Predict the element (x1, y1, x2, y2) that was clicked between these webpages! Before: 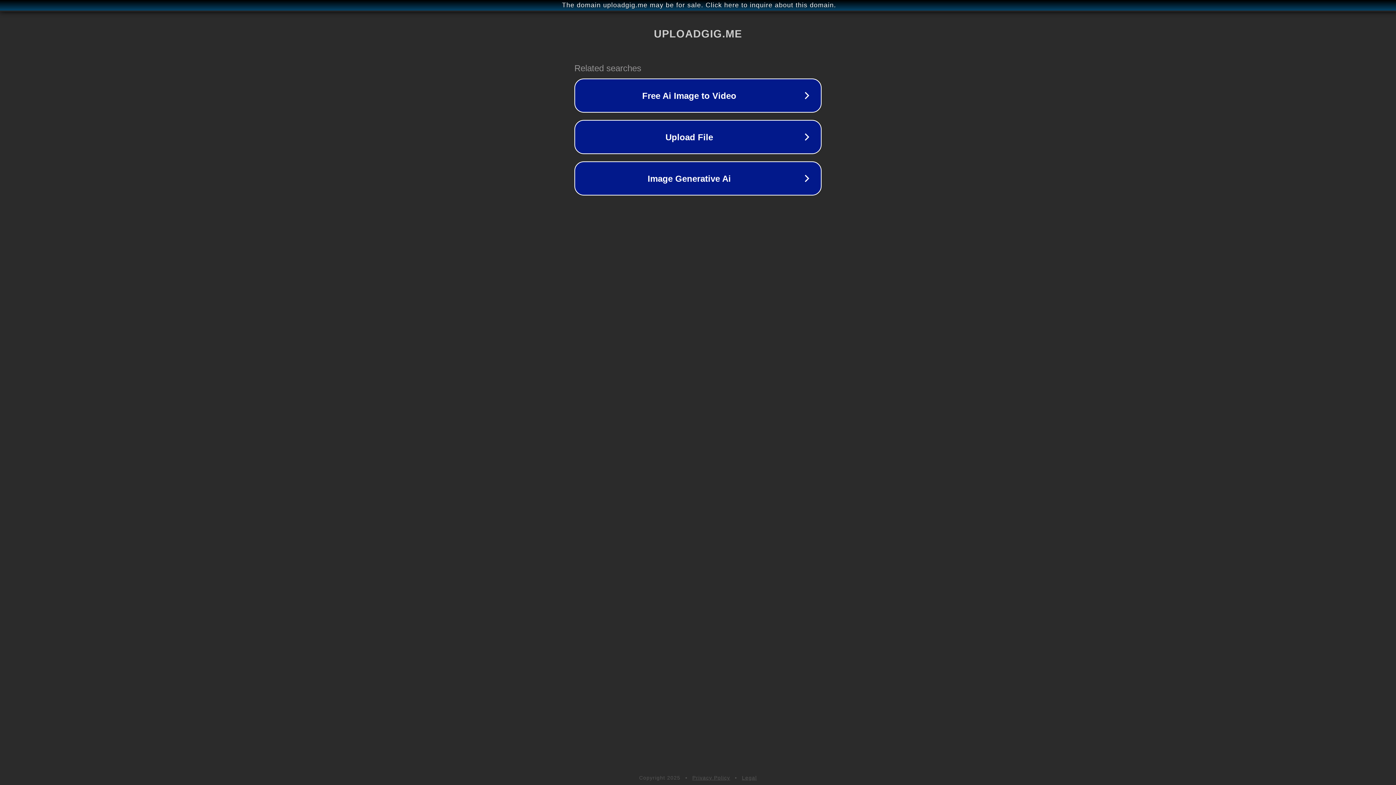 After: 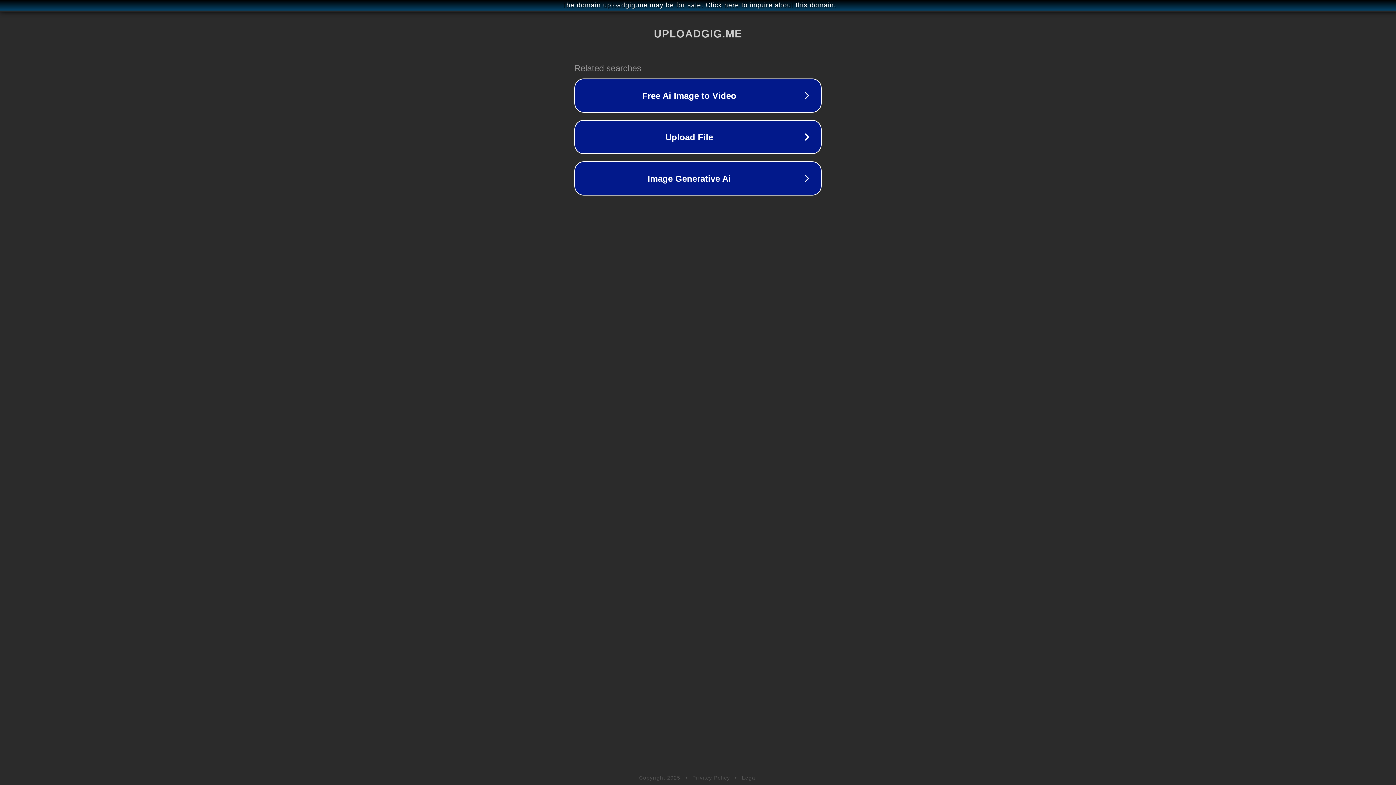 Action: label: Privacy Policy bbox: (692, 775, 730, 781)